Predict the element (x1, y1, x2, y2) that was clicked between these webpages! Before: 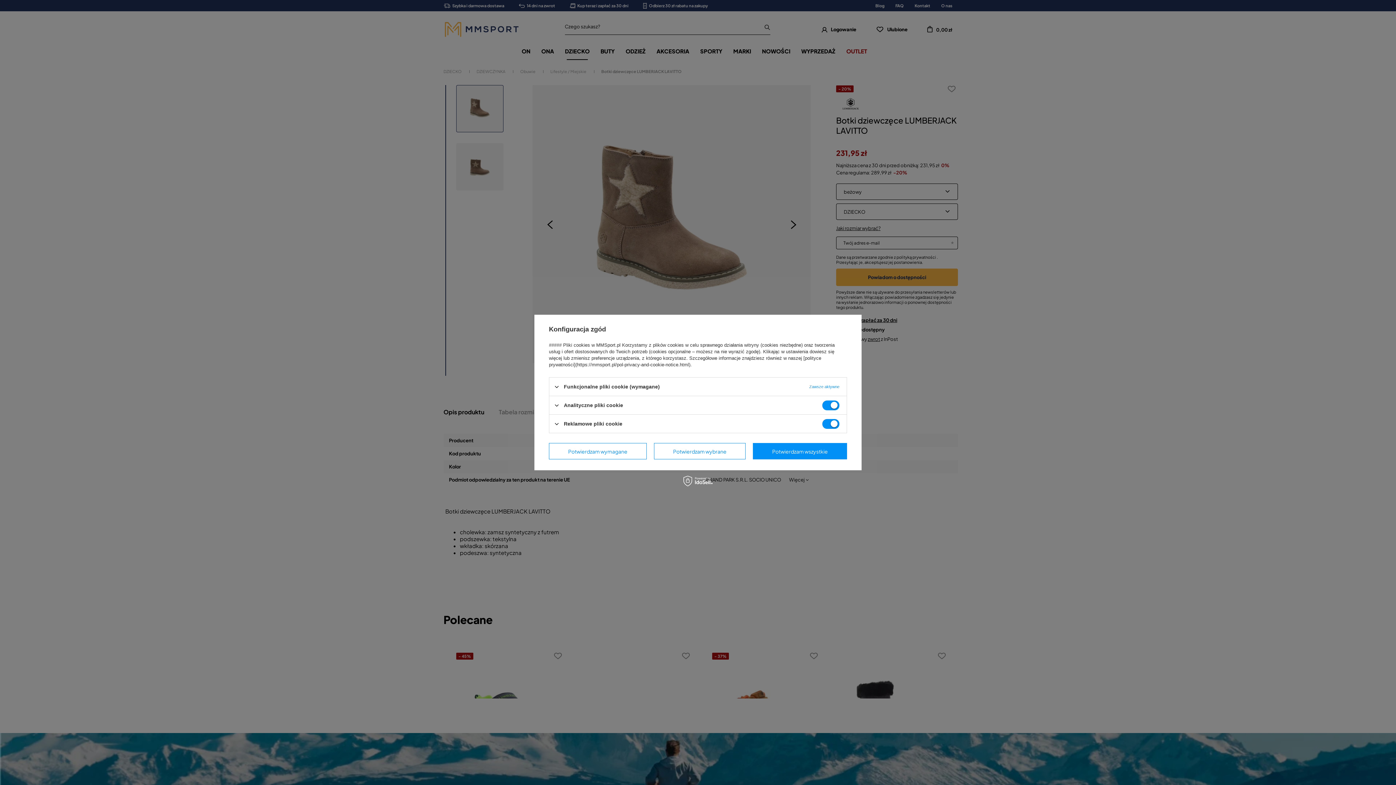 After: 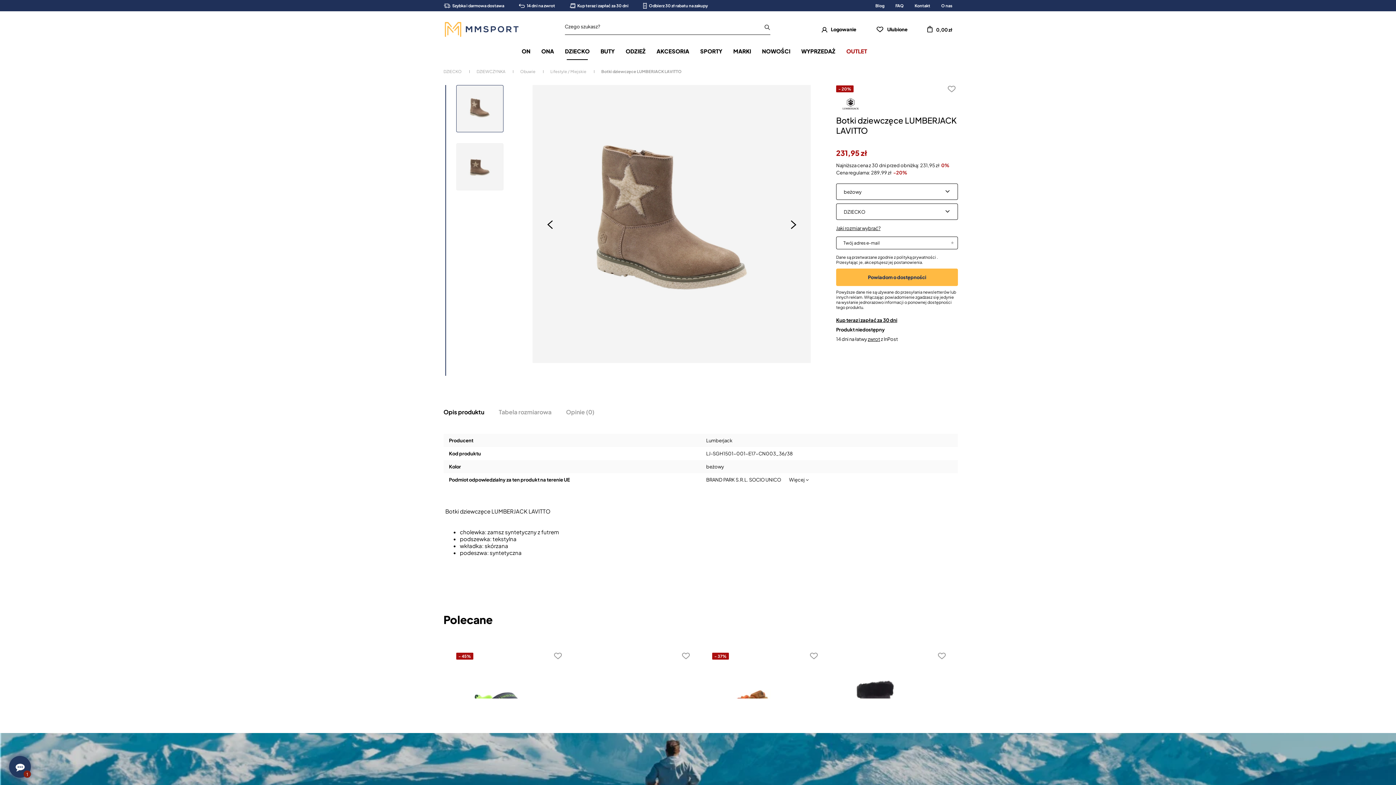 Action: bbox: (654, 443, 745, 459) label: Potwierdzam wybrane